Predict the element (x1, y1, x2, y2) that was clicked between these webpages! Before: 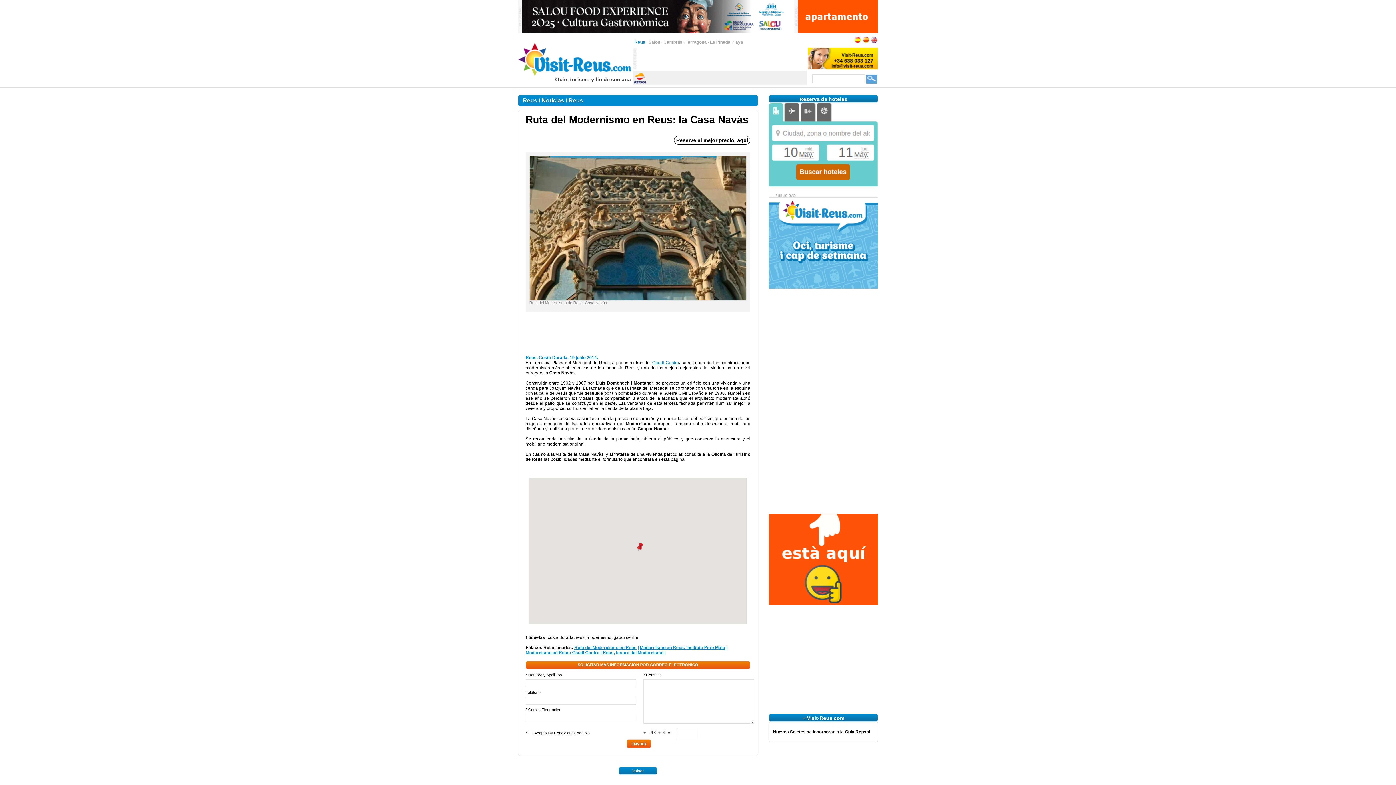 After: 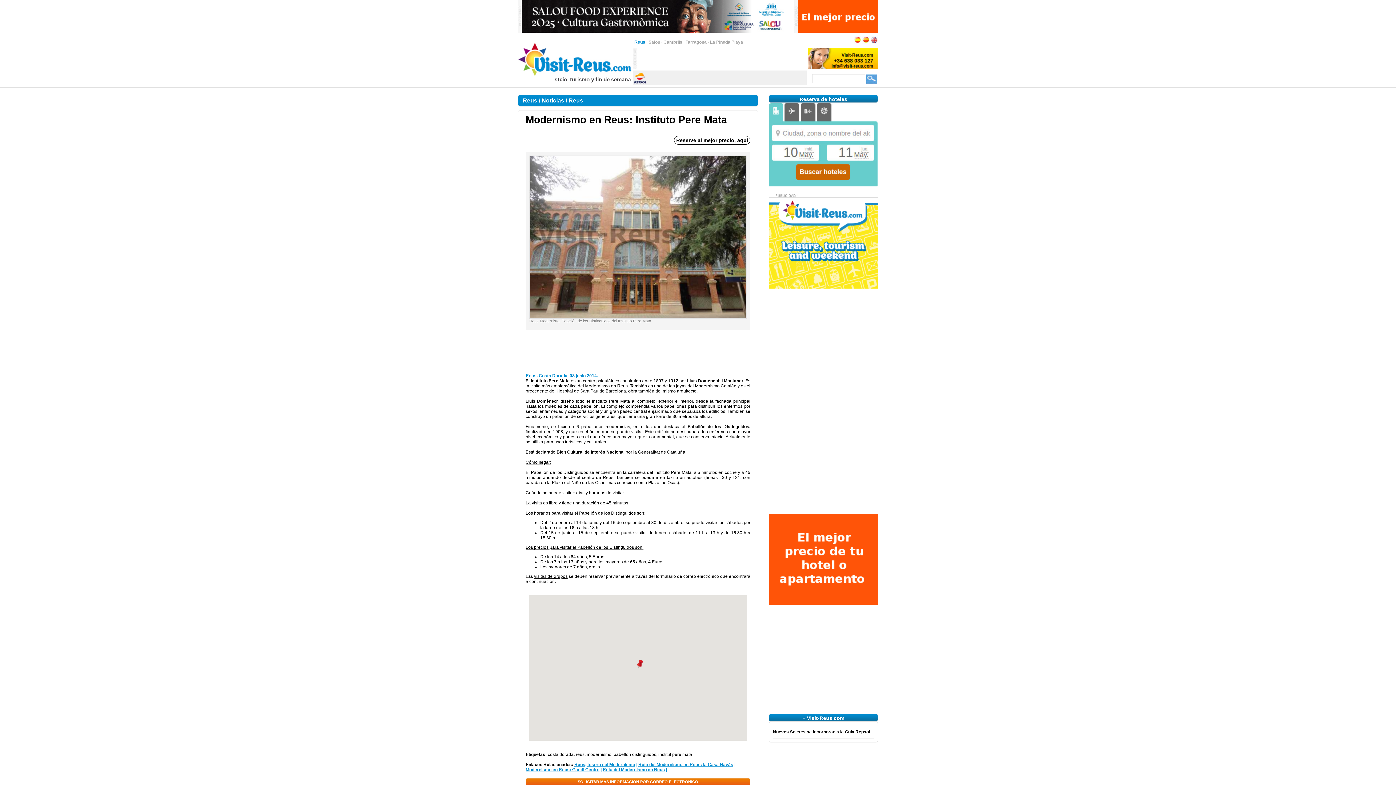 Action: label: Modernismo en Reus: Instituto Pere Mata bbox: (640, 645, 725, 650)